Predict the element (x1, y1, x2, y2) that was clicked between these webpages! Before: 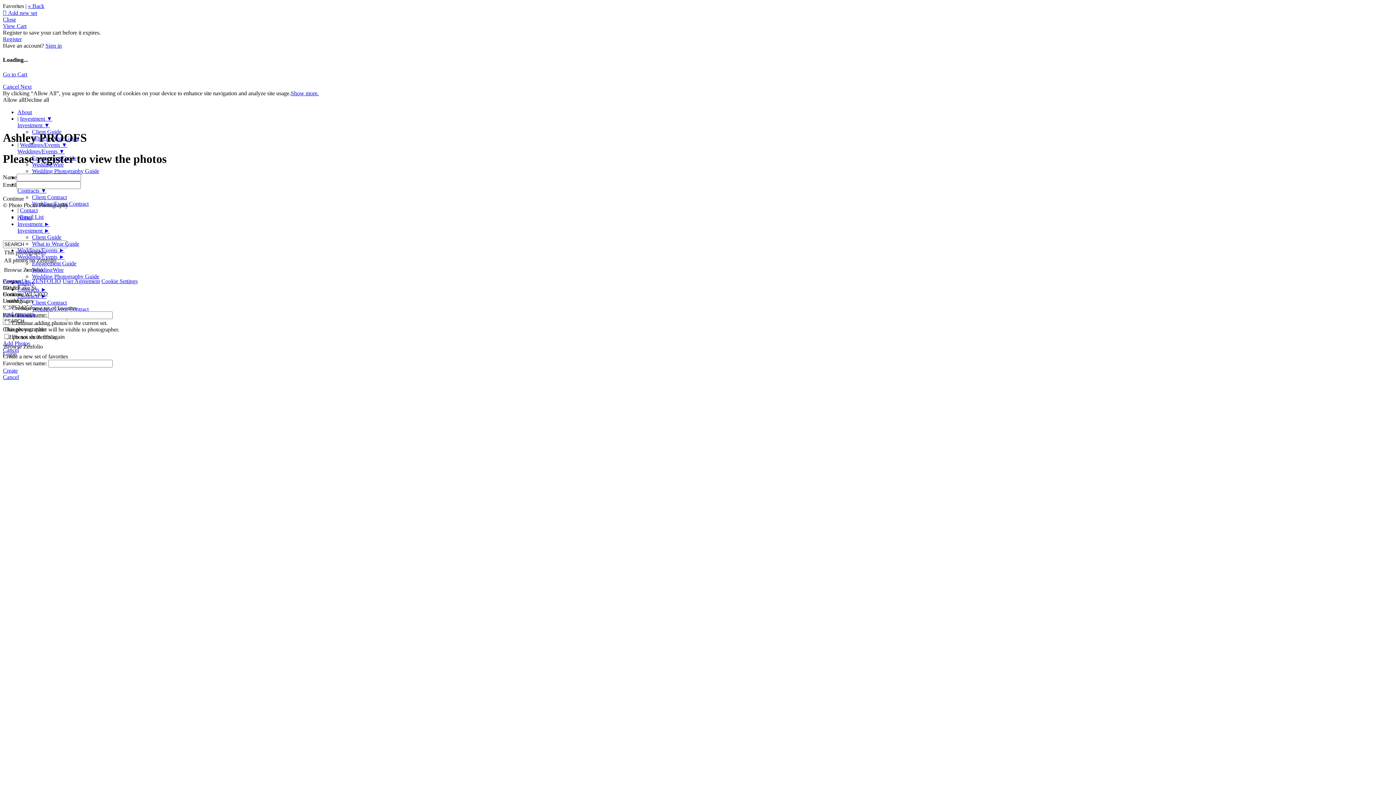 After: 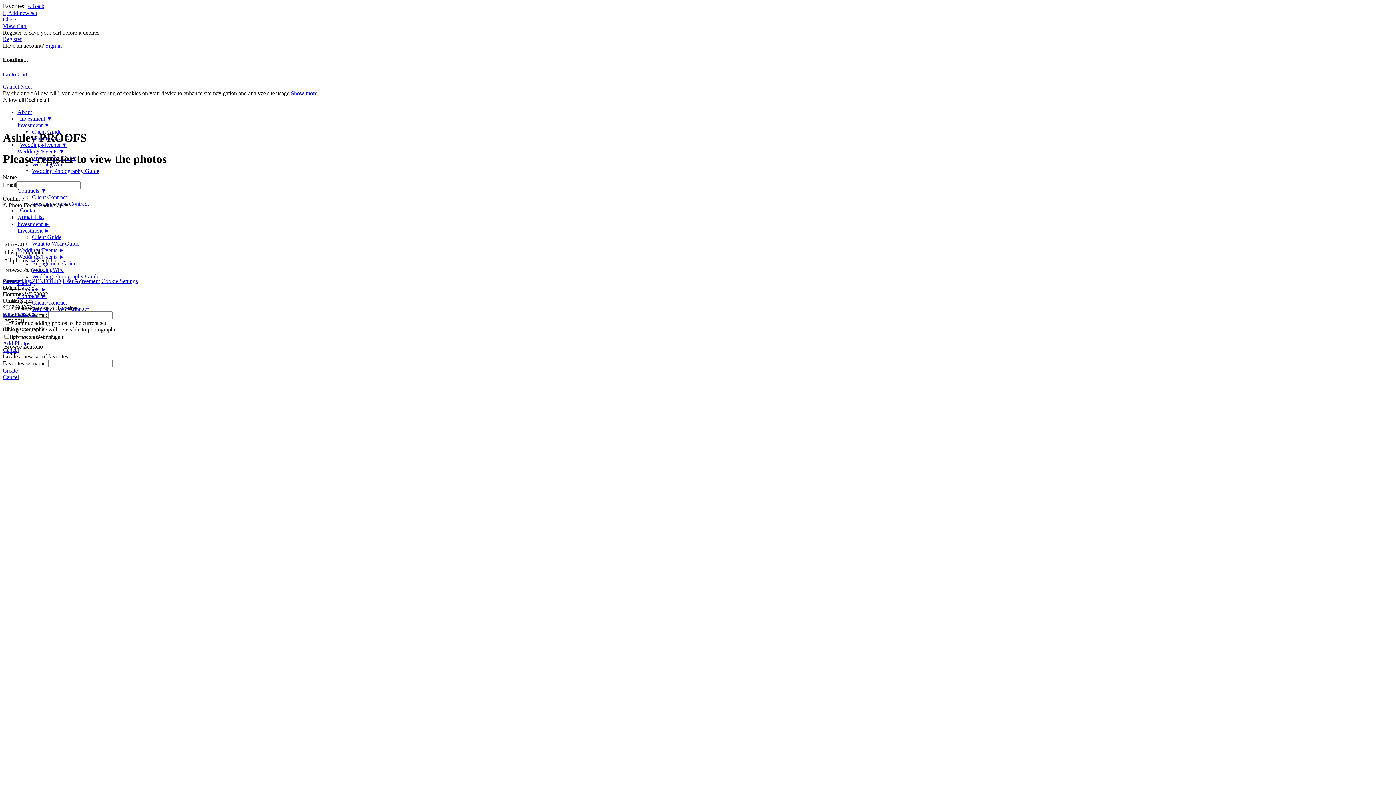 Action: label:  Add new set bbox: (2, 9, 37, 16)